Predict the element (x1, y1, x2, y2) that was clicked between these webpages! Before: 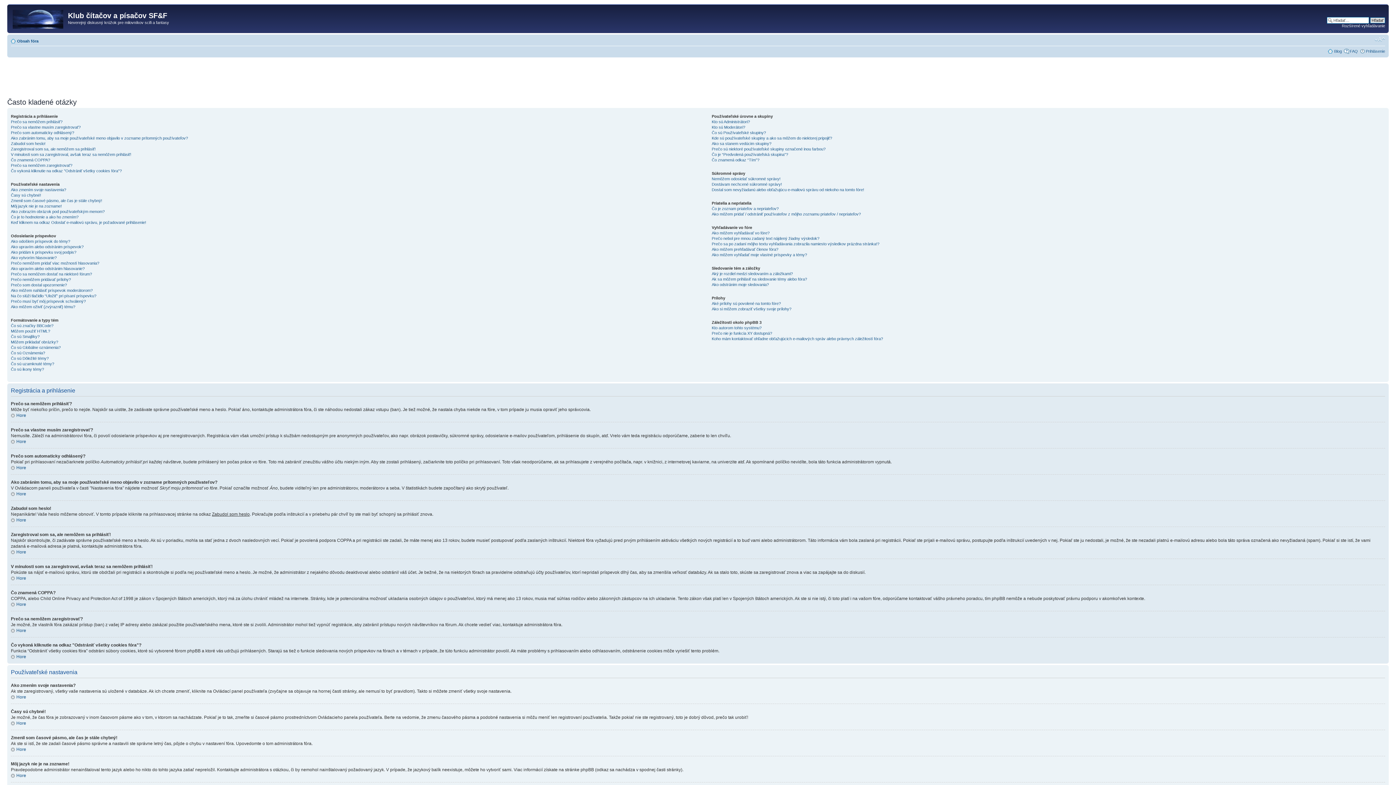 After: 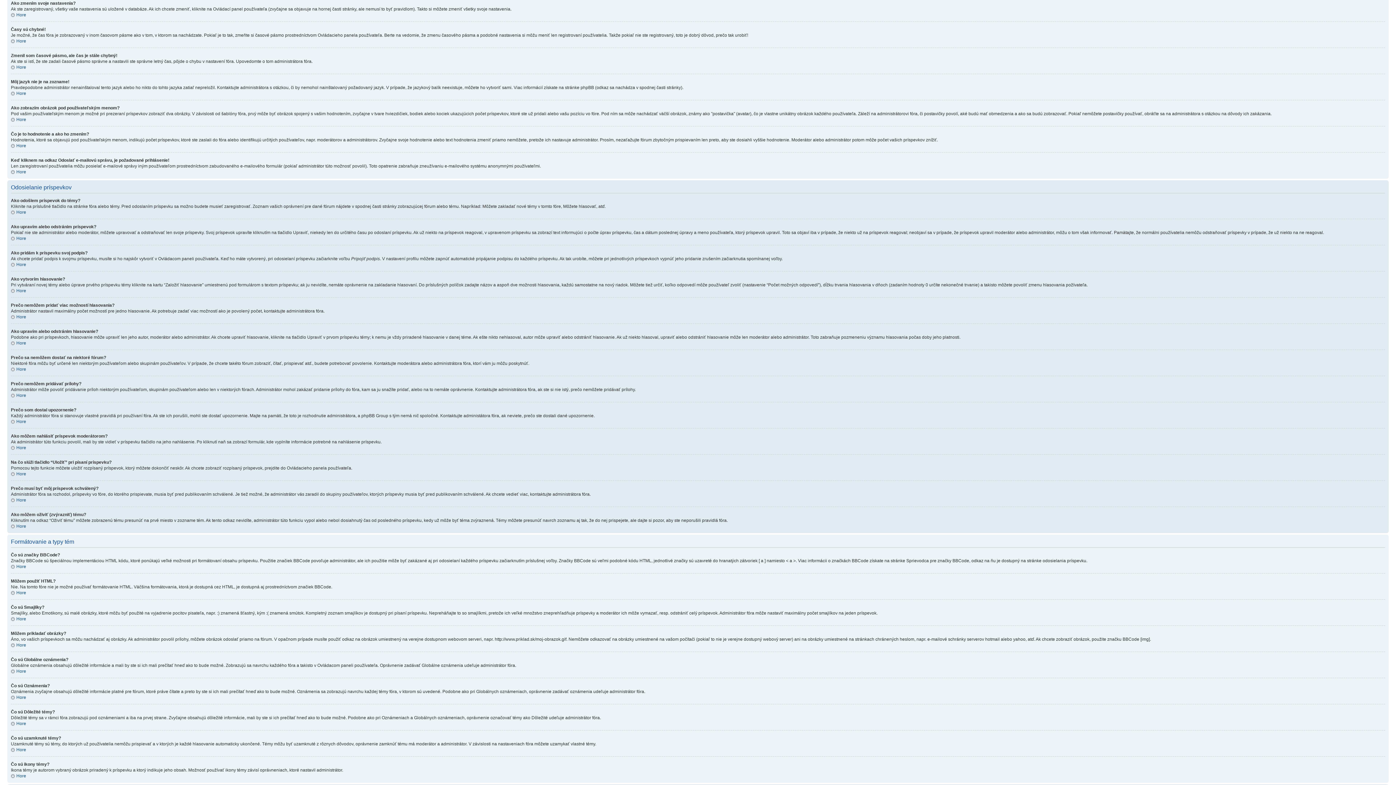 Action: label: Ako zmením svoje nastavenia? bbox: (10, 187, 66, 191)